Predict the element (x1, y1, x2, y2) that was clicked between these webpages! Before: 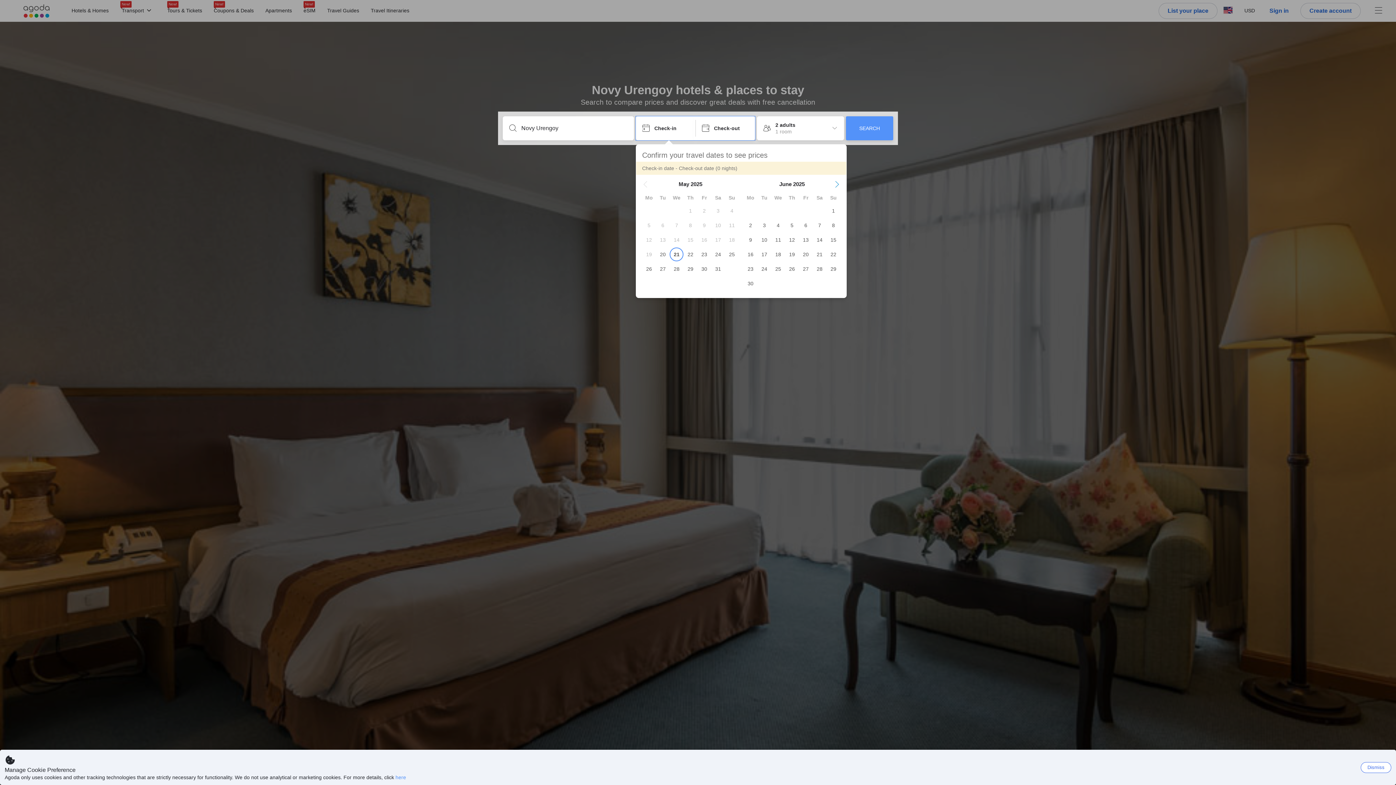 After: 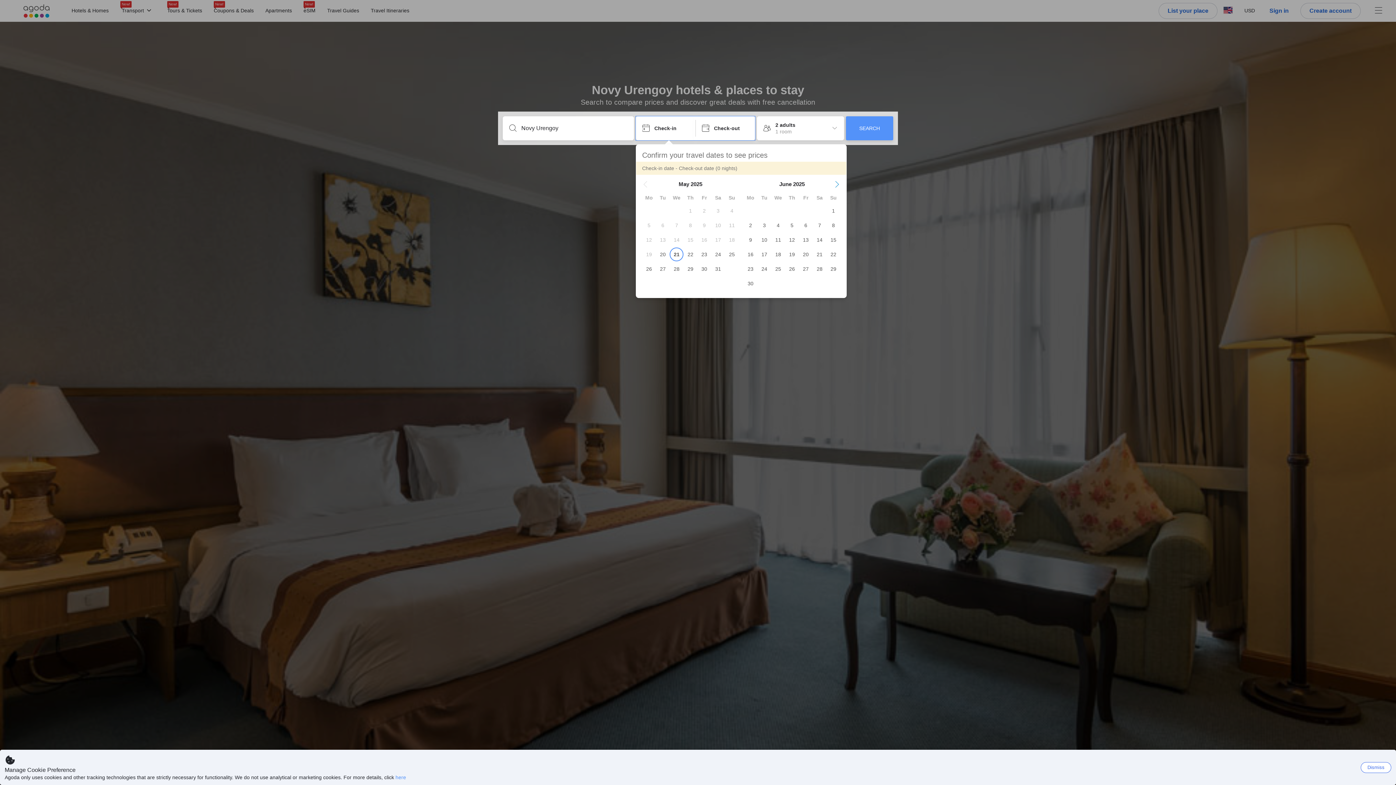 Action: bbox: (642, 181, 648, 187) label: Previous Month